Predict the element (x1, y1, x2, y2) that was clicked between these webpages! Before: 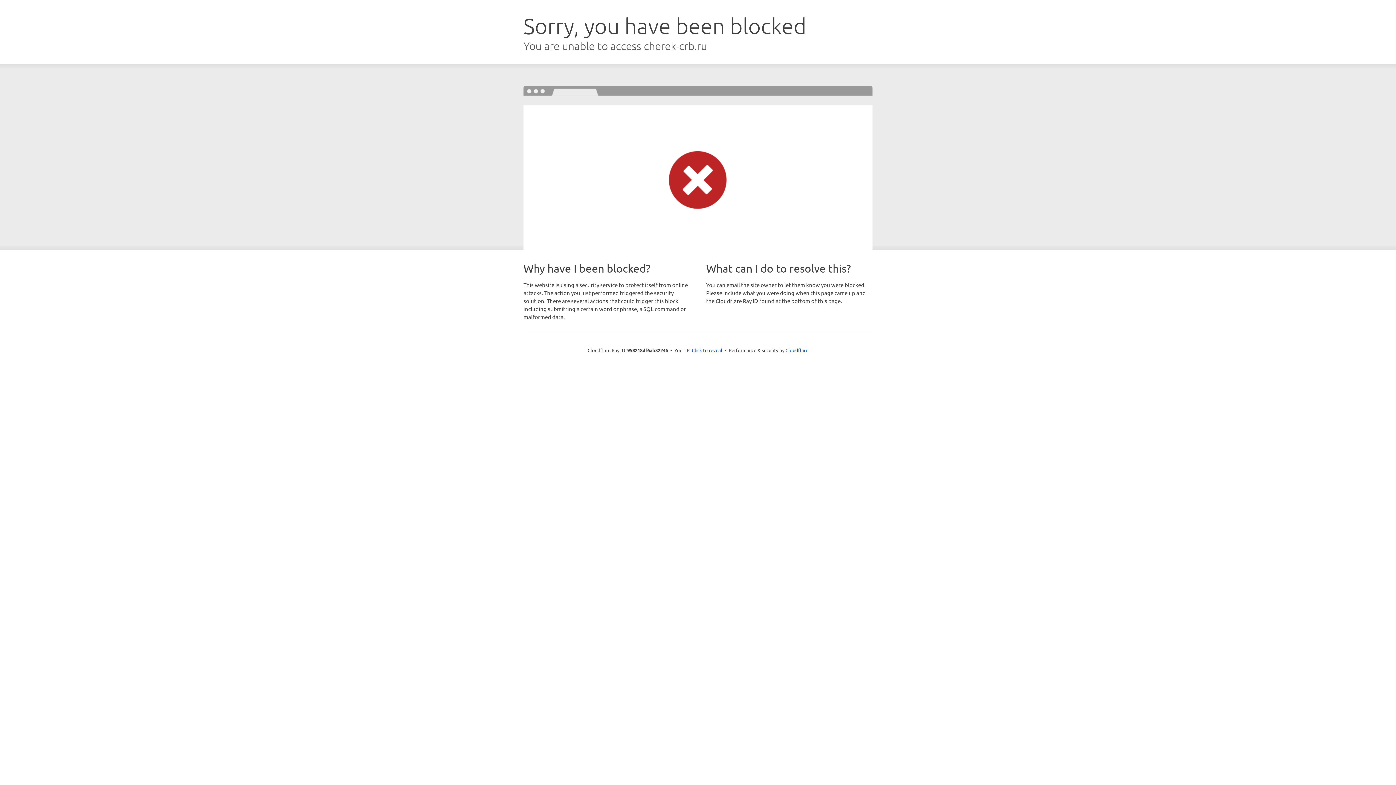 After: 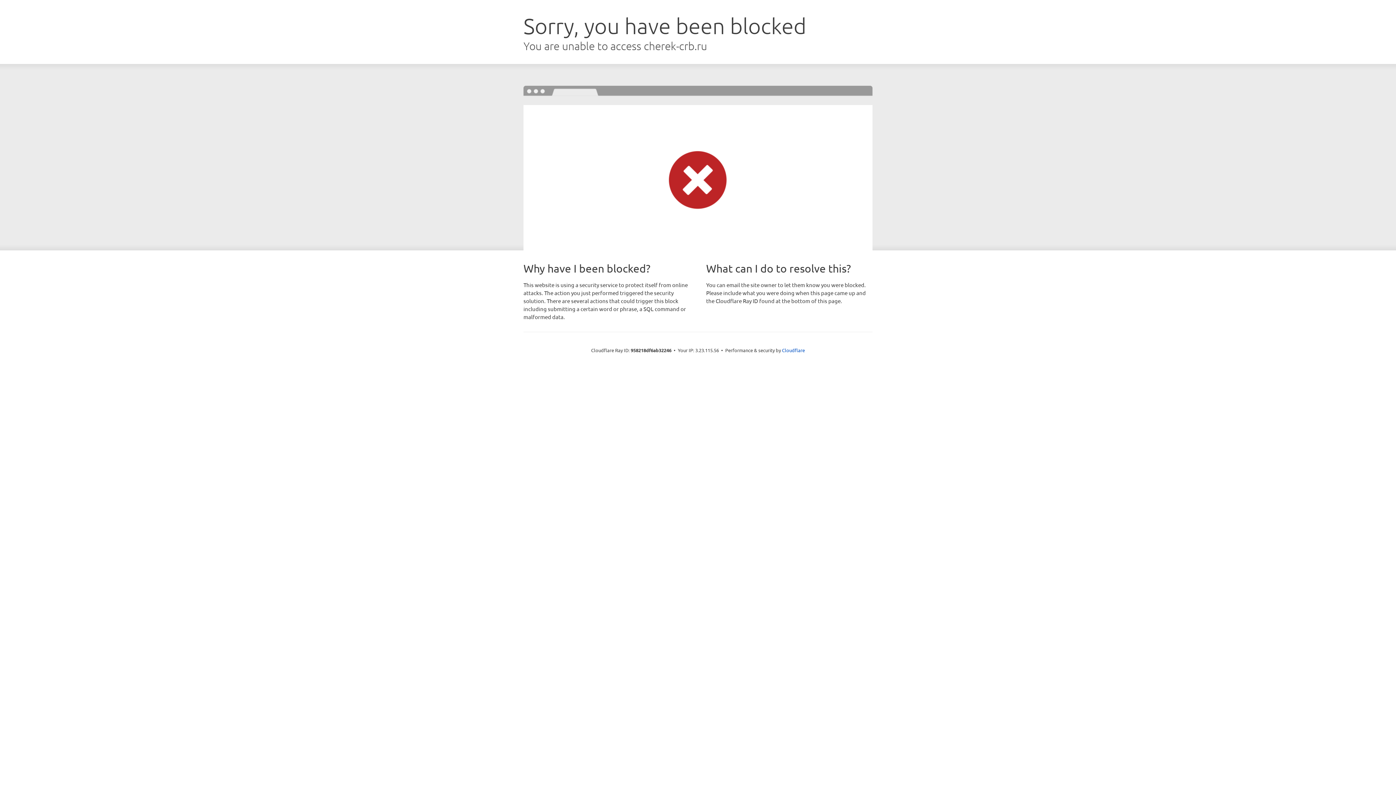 Action: bbox: (692, 346, 722, 353) label: Click to reveal